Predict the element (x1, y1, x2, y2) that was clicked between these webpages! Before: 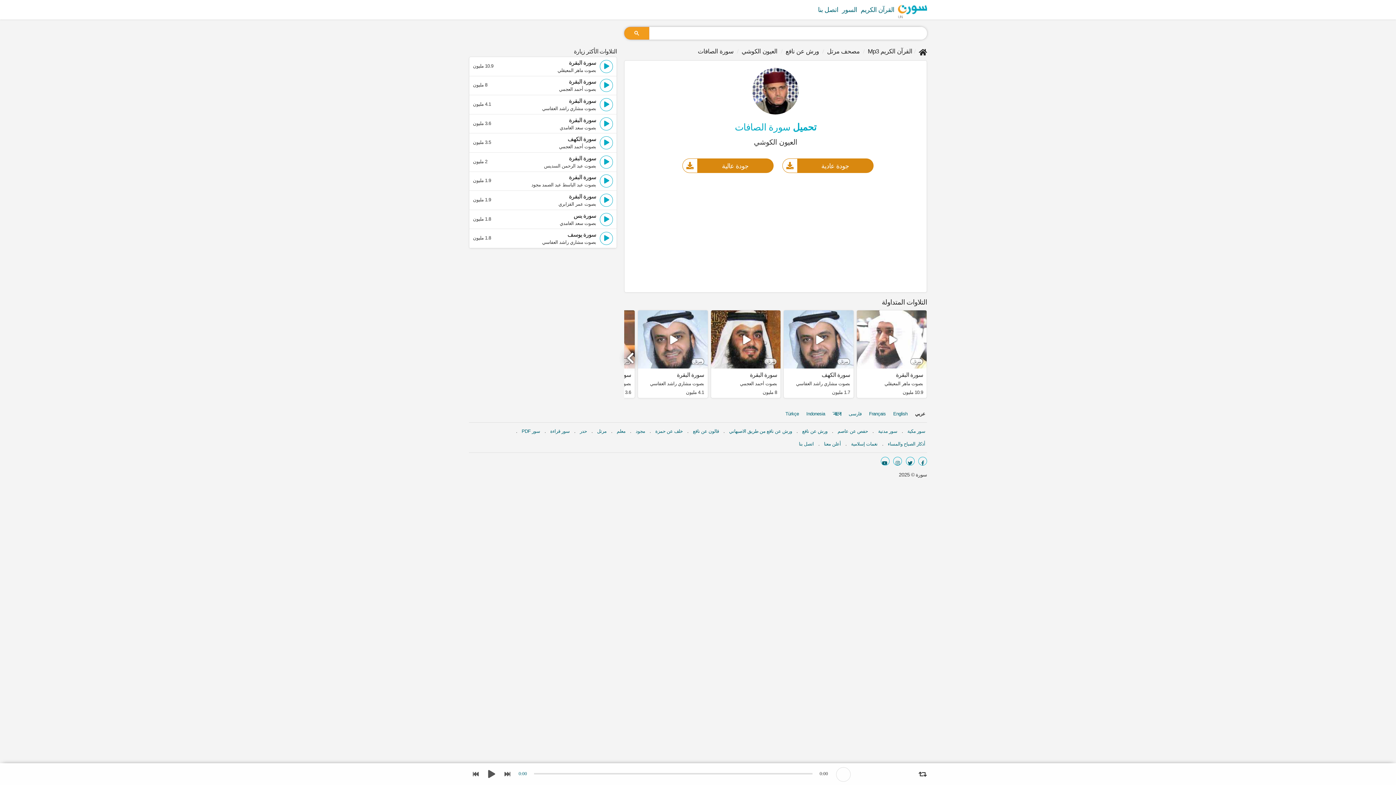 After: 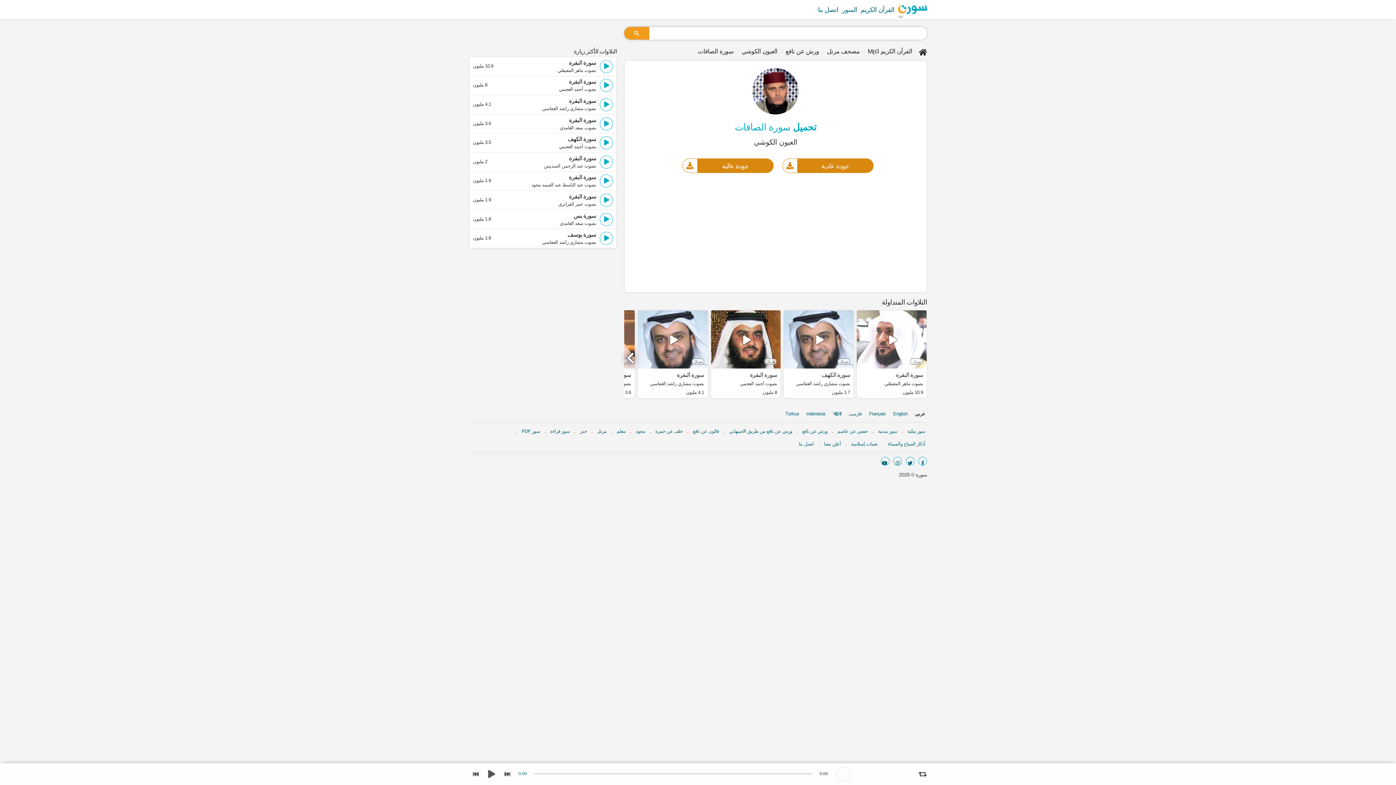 Action: label: جودة عادية bbox: (782, 158, 873, 173)